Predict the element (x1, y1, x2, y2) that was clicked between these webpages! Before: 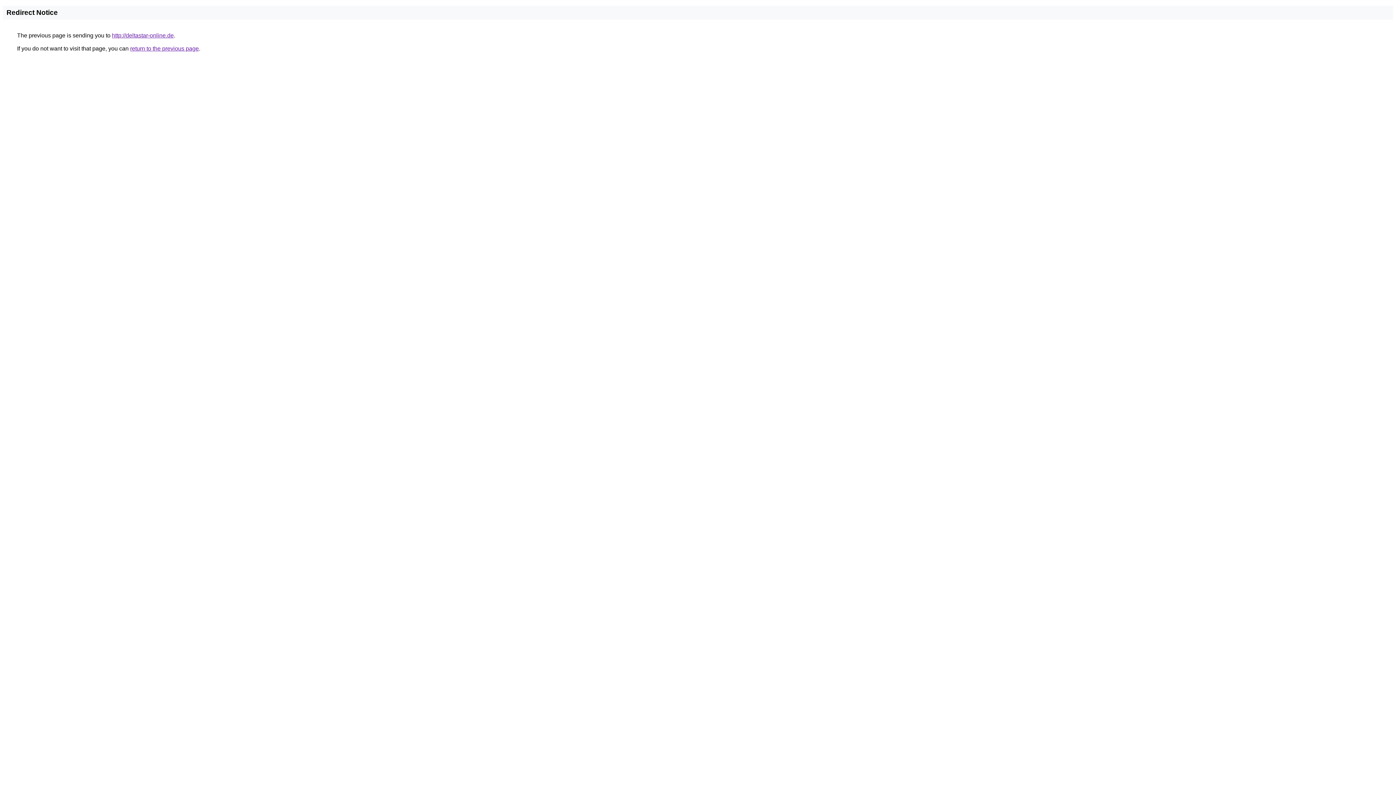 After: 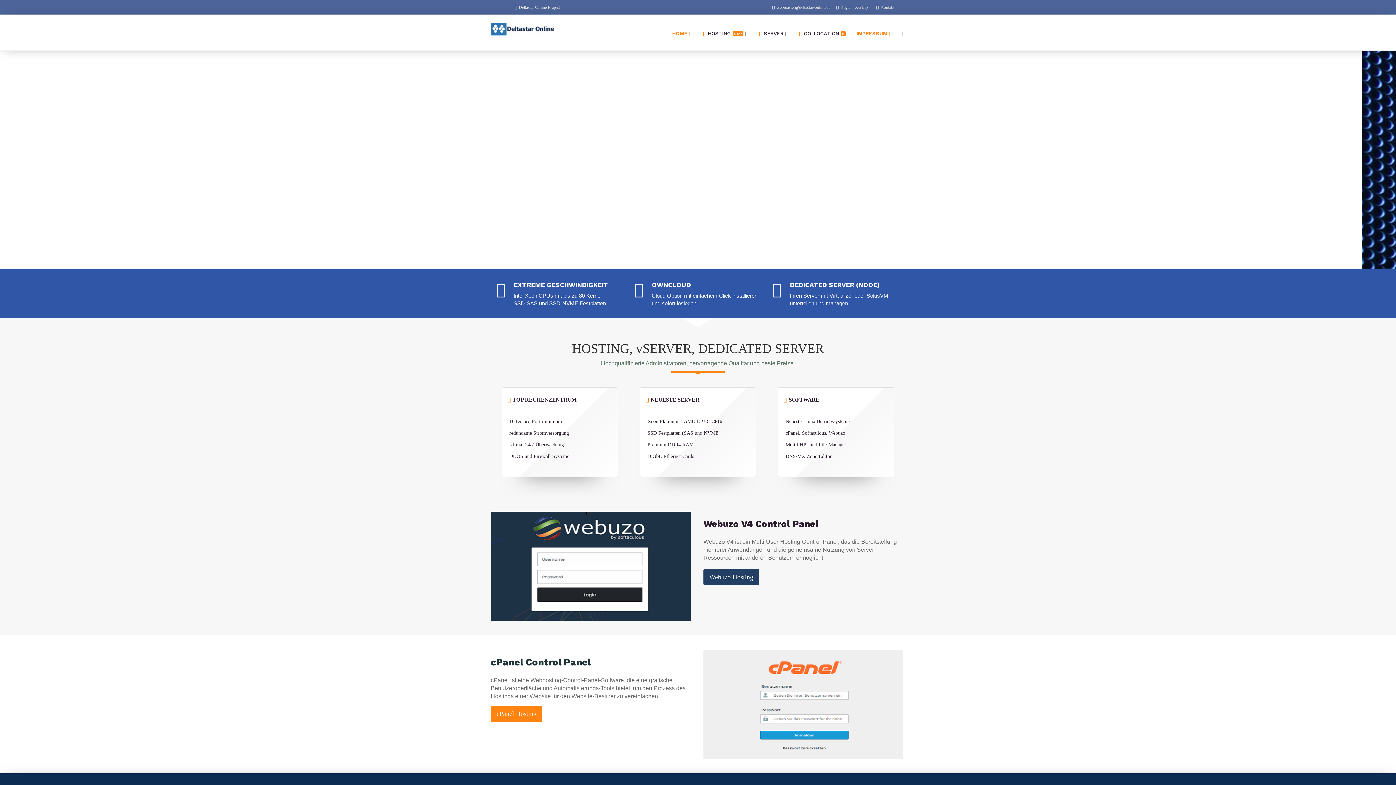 Action: label: http://deltastar-online.de bbox: (112, 32, 173, 38)